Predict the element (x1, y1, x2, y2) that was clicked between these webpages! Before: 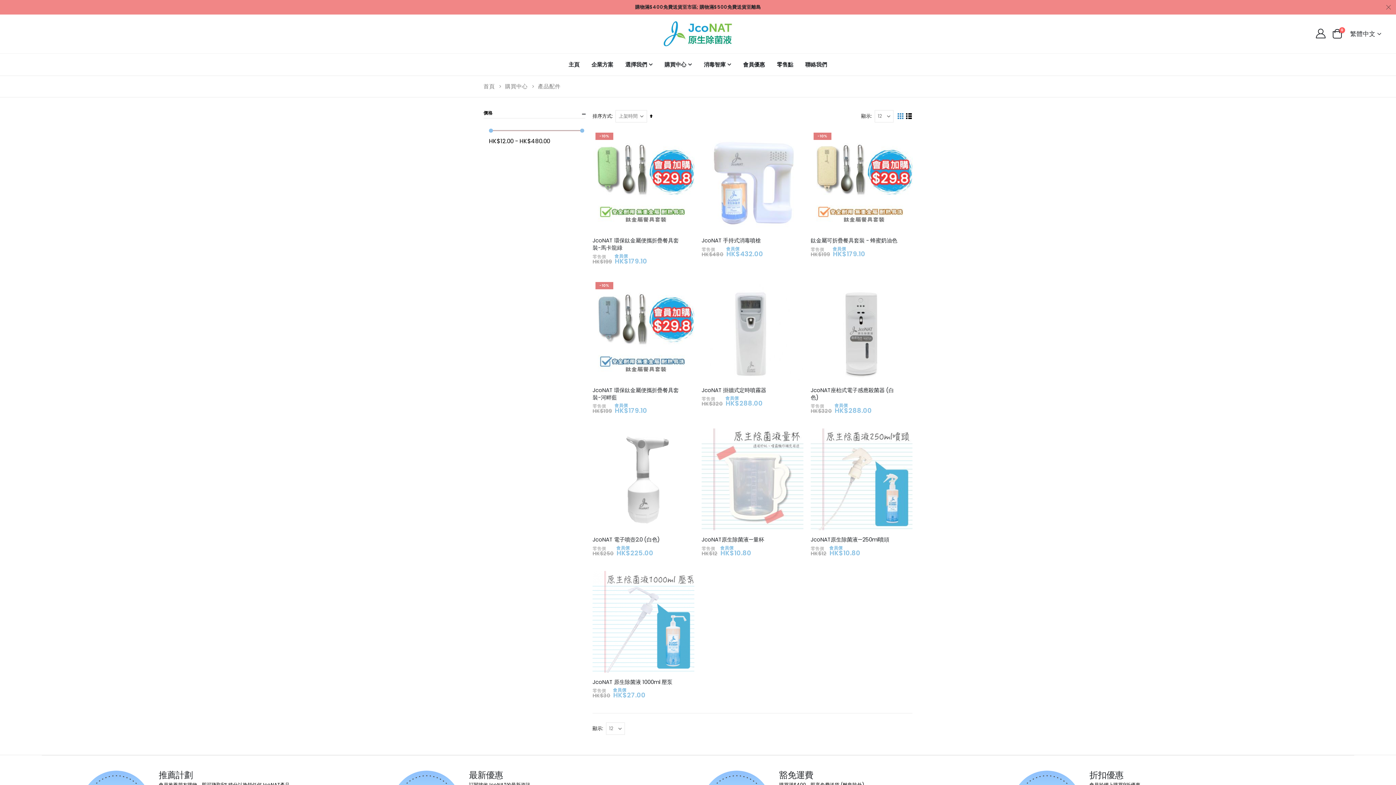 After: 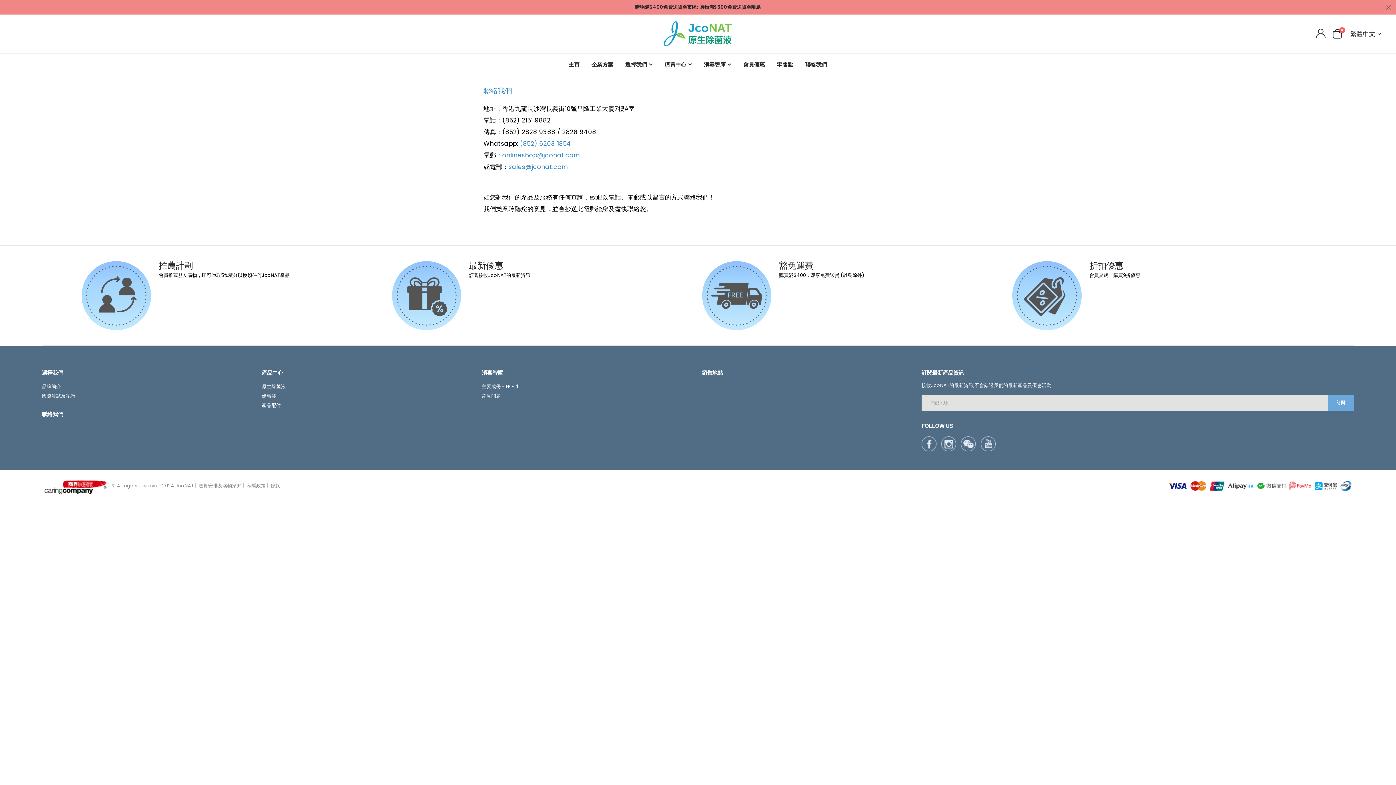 Action: label: 聯絡我們 bbox: (799, 53, 833, 75)